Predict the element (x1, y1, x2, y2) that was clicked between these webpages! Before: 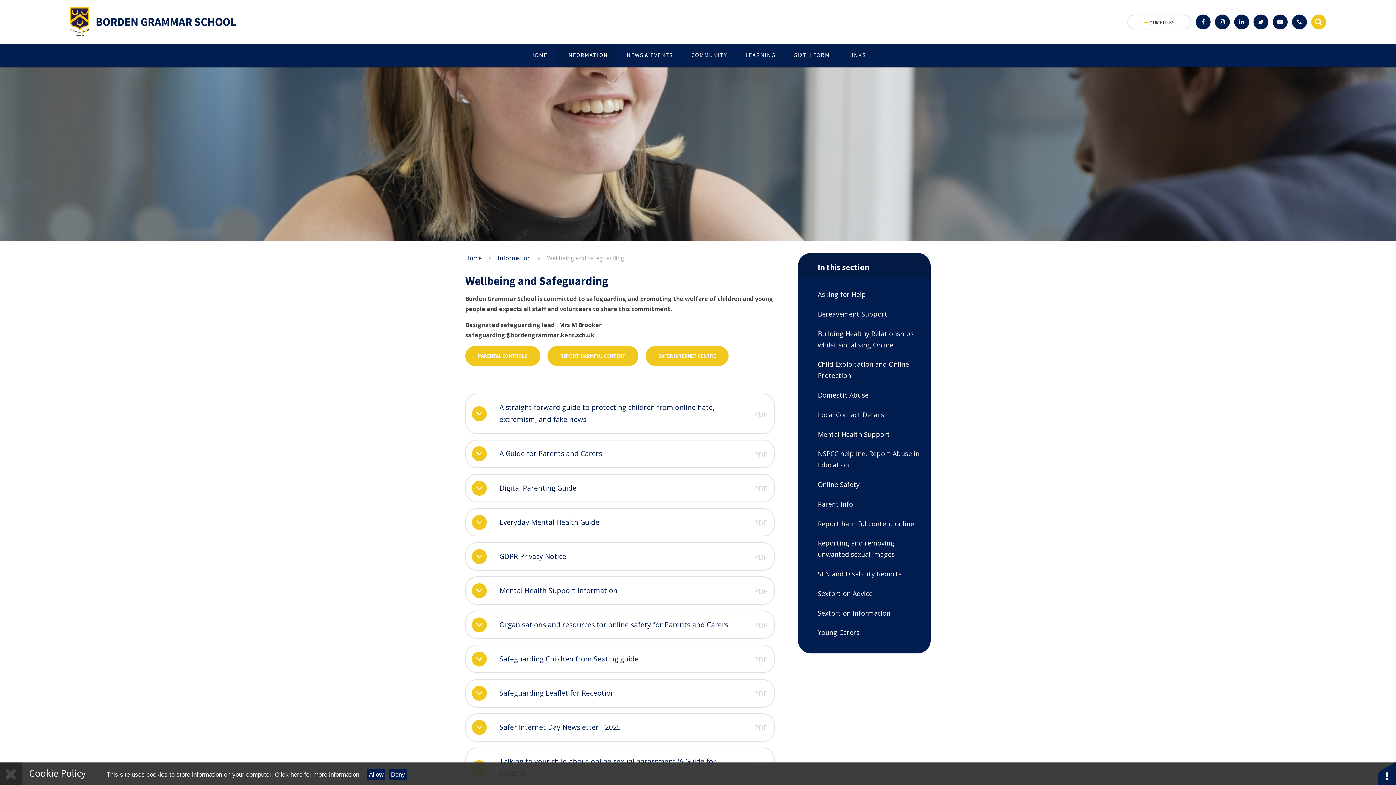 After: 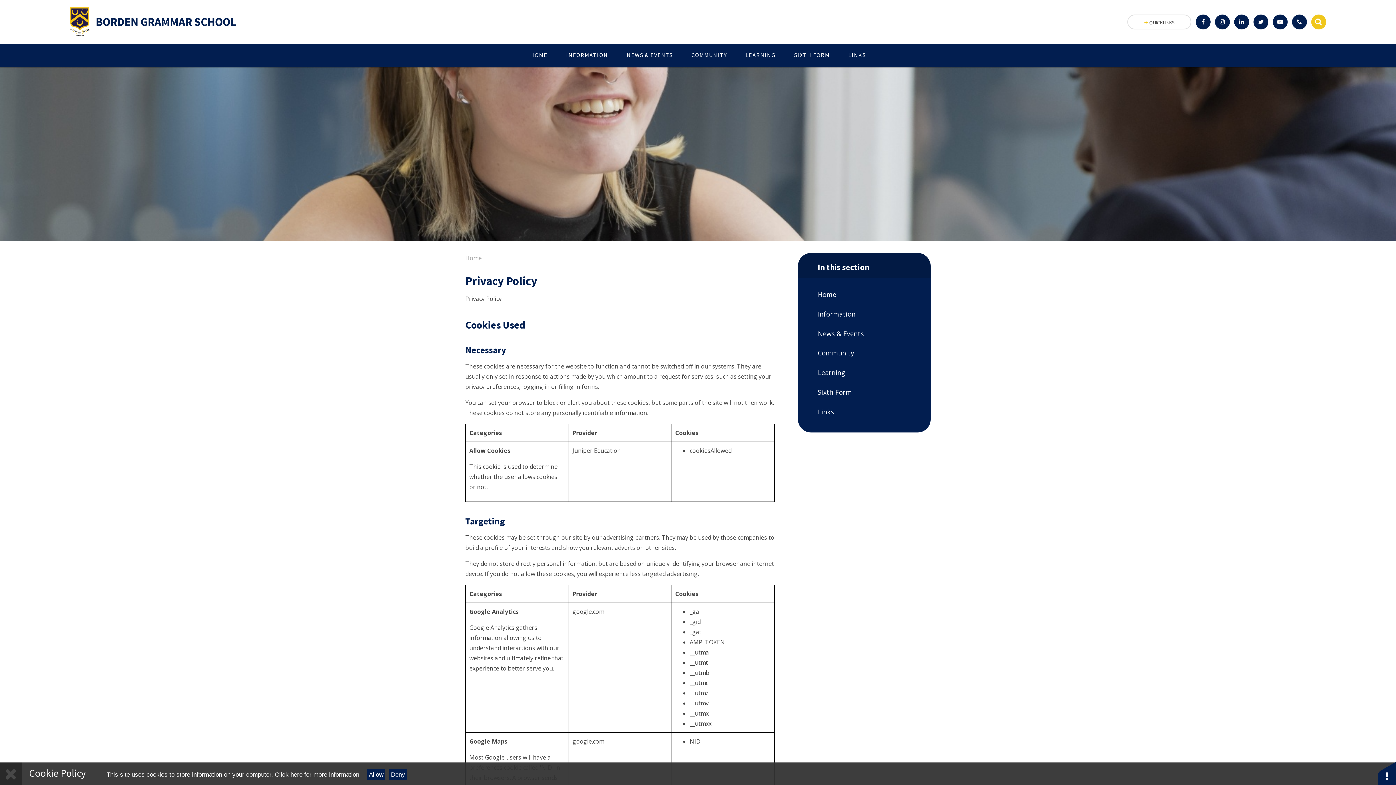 Action: bbox: (274, 771, 359, 778) label: Click here for more information